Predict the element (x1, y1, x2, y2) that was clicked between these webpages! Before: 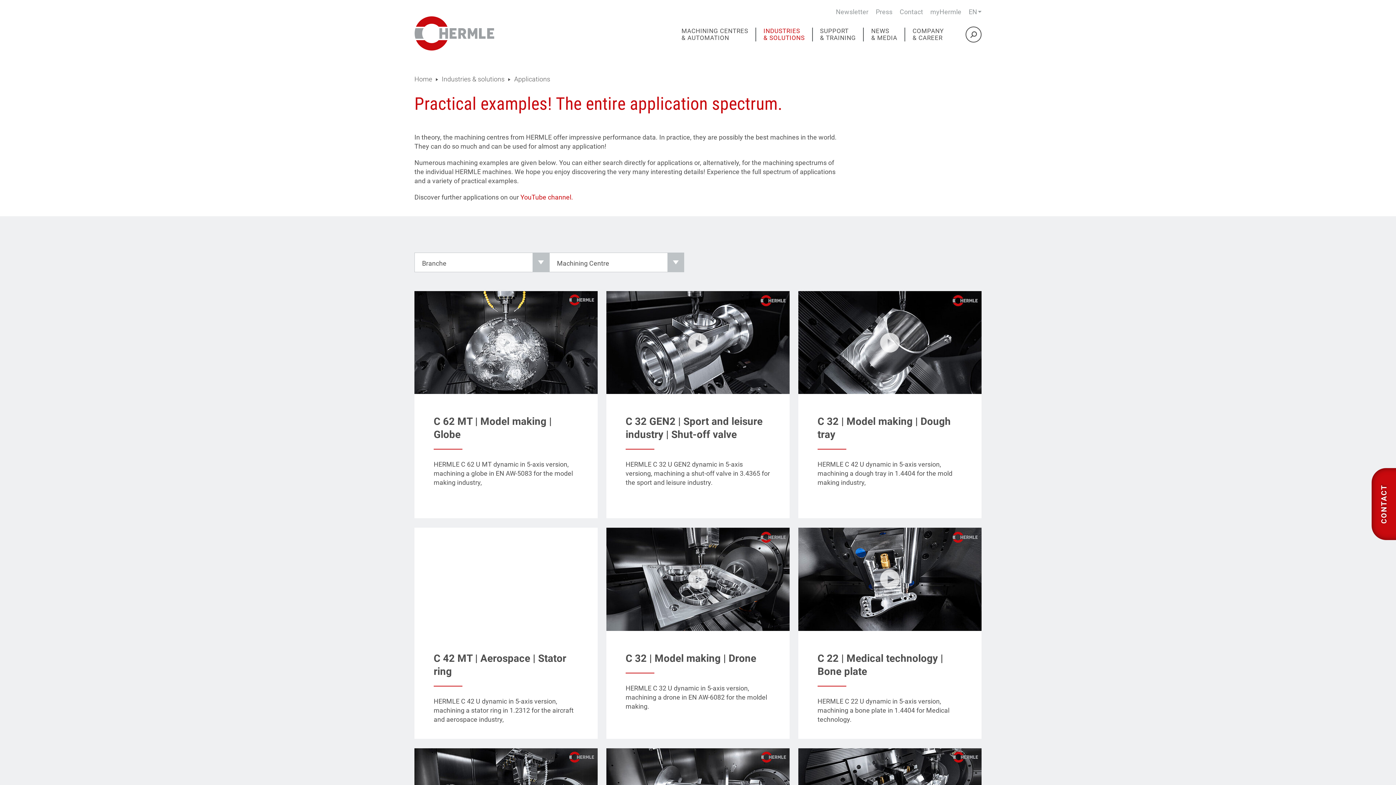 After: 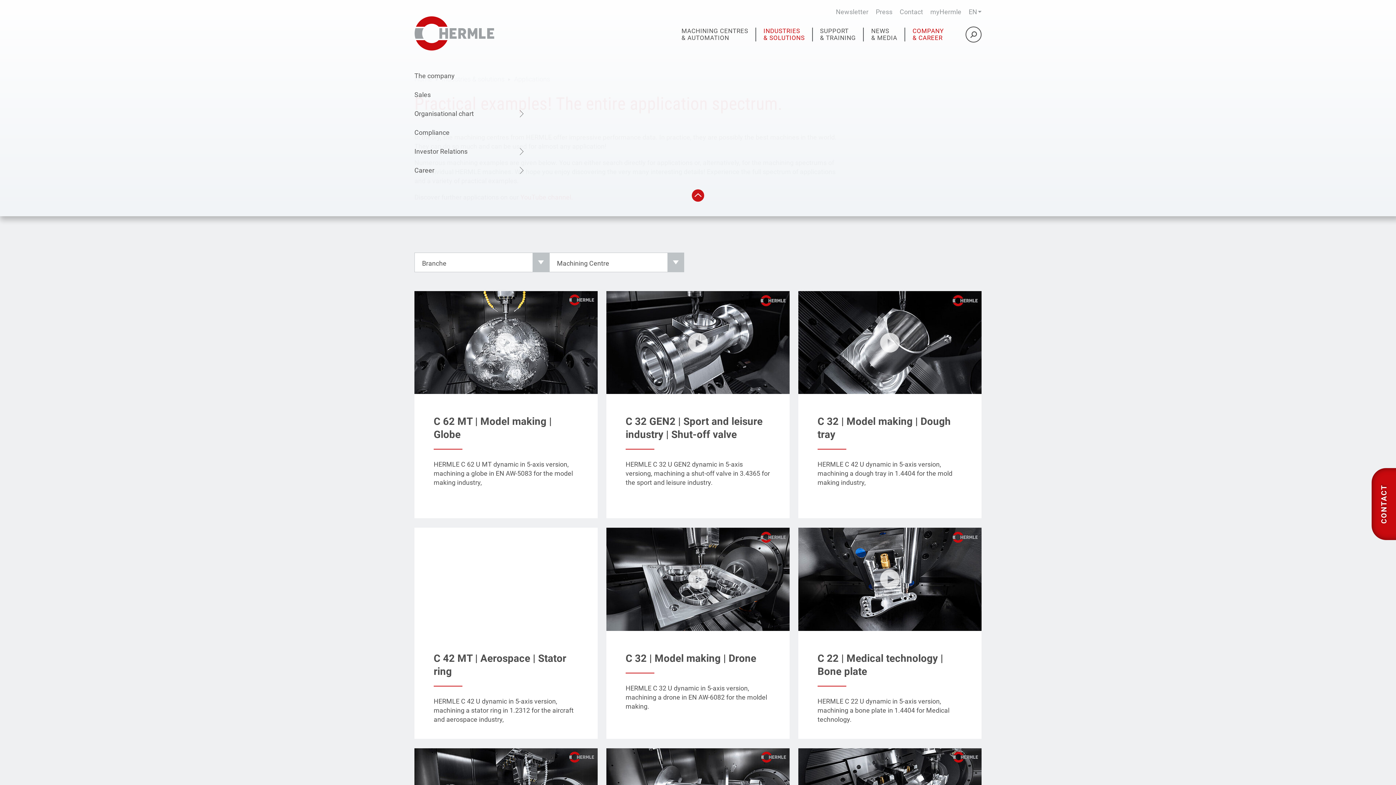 Action: bbox: (904, 27, 951, 41) label: COMPANY
& CAREER